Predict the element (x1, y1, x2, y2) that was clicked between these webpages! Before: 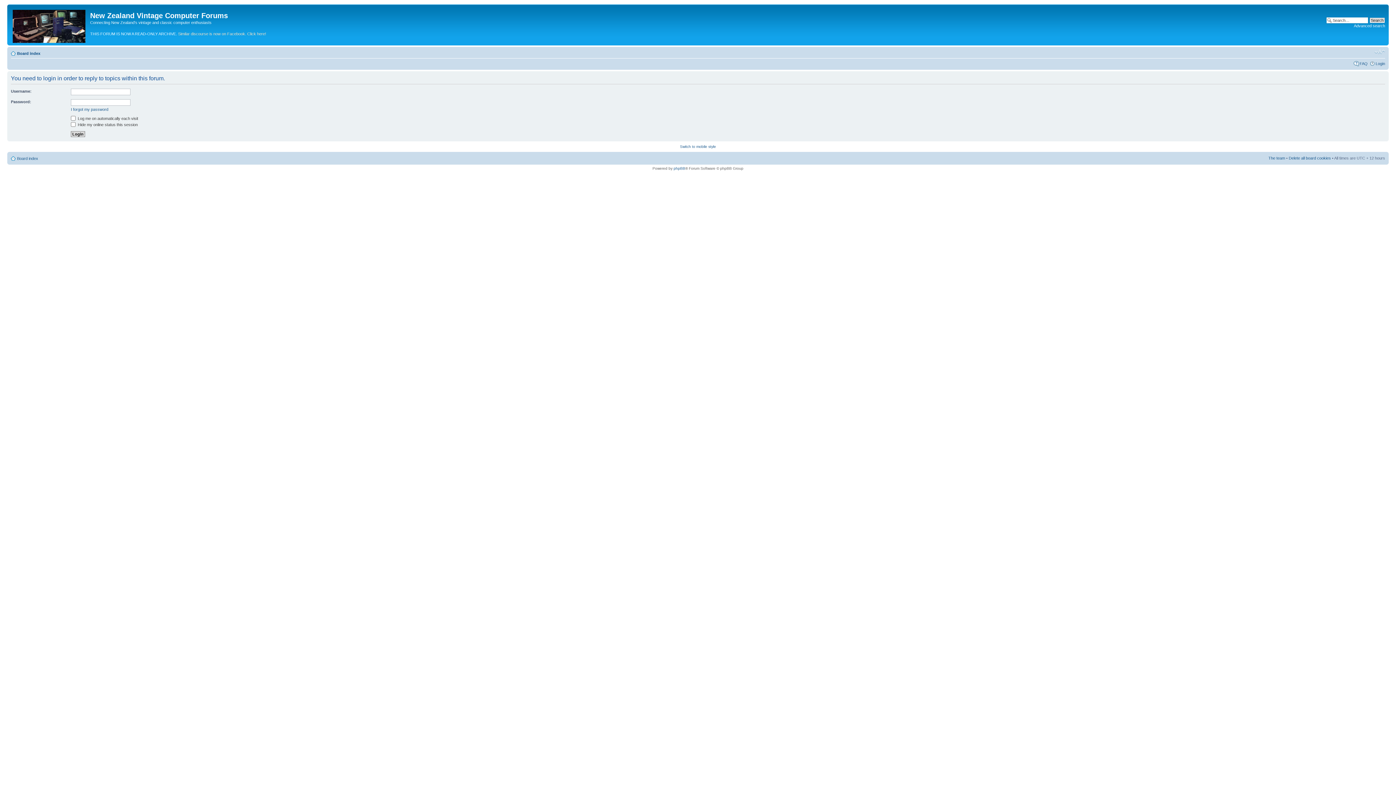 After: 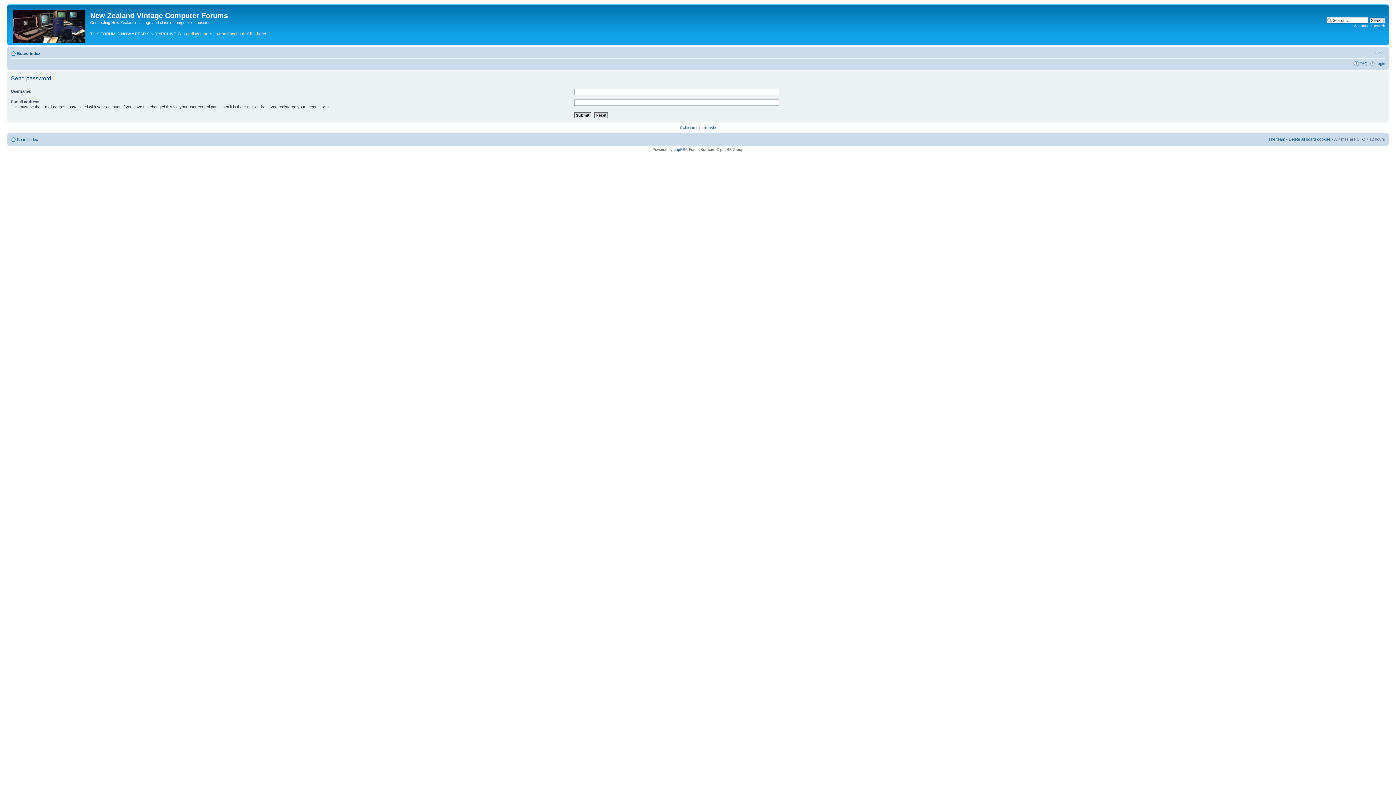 Action: bbox: (70, 107, 108, 111) label: I forgot my password